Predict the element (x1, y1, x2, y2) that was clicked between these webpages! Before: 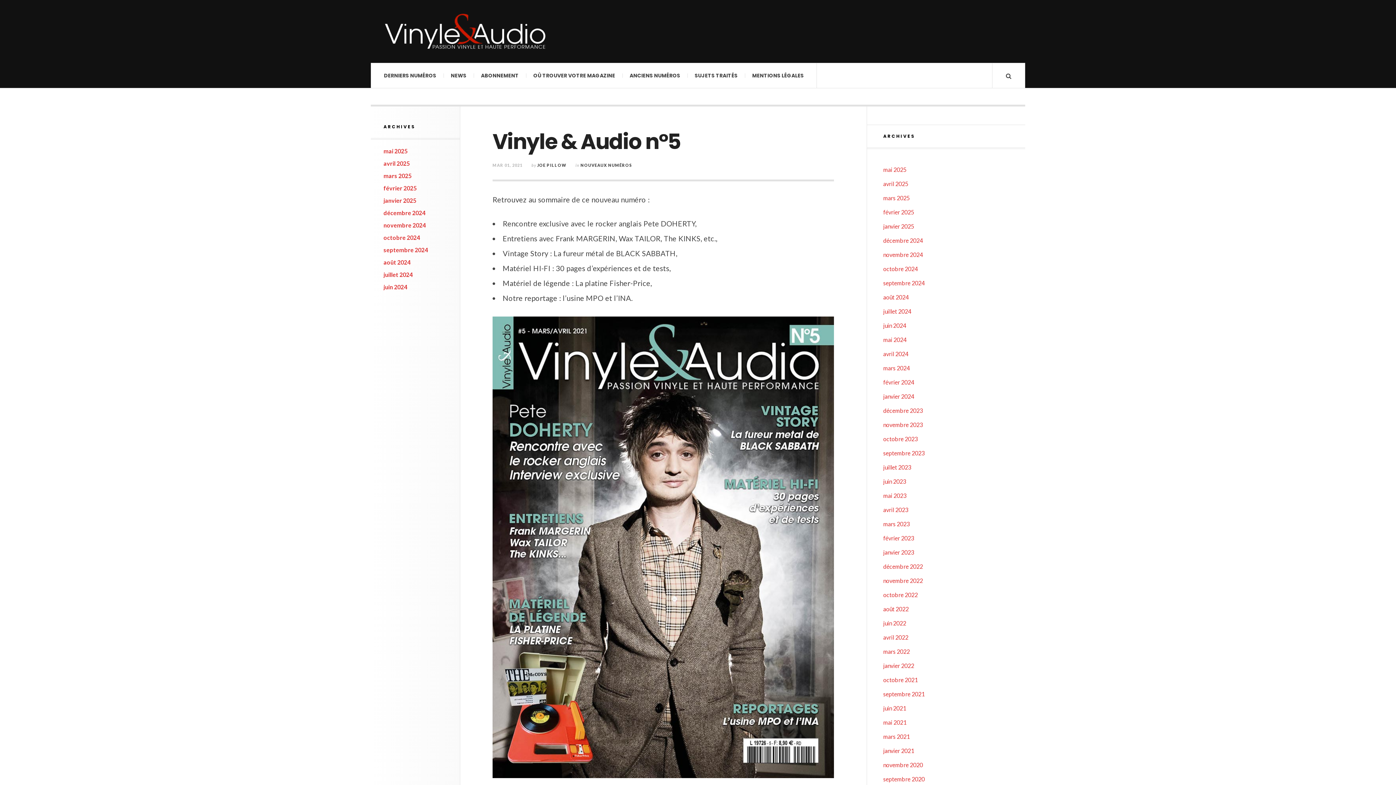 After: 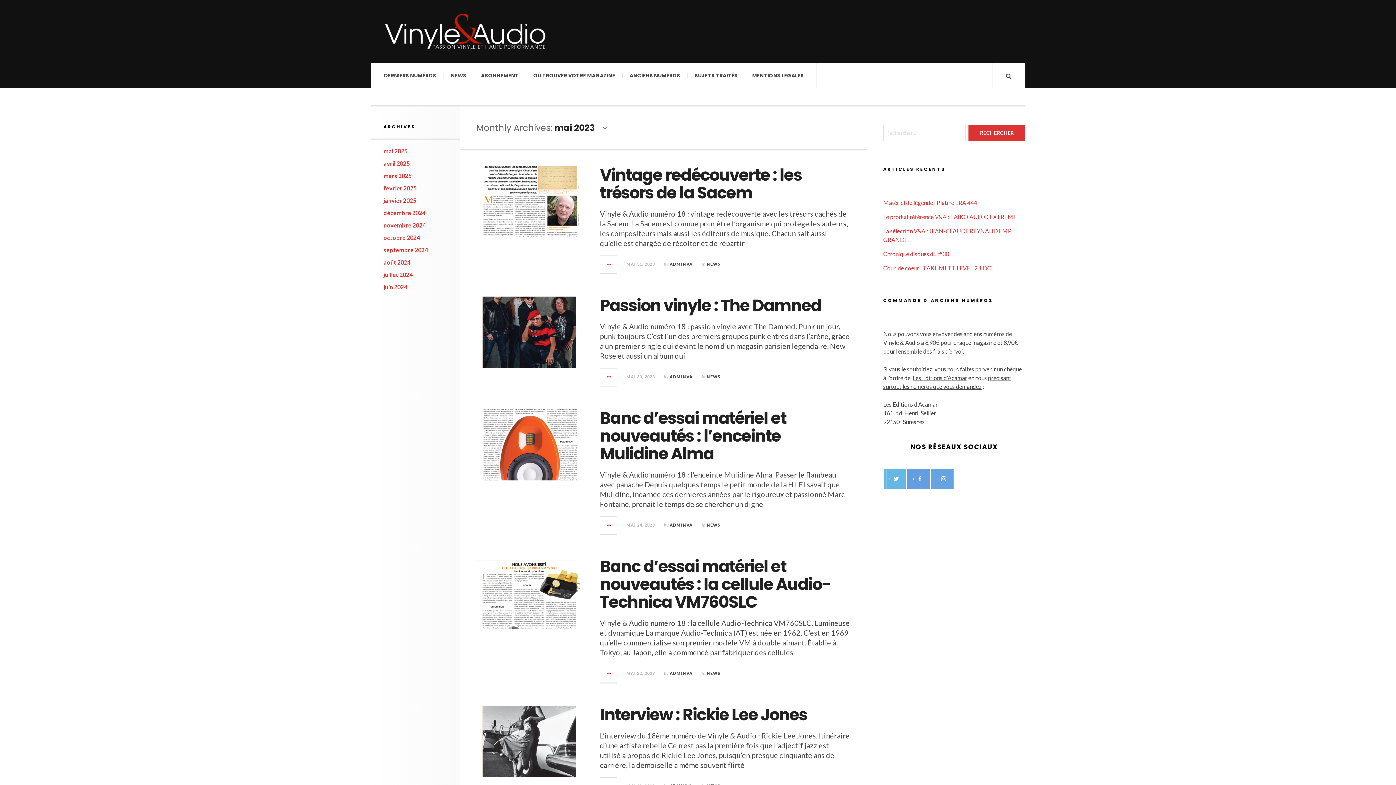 Action: bbox: (883, 492, 906, 499) label: mai 2023